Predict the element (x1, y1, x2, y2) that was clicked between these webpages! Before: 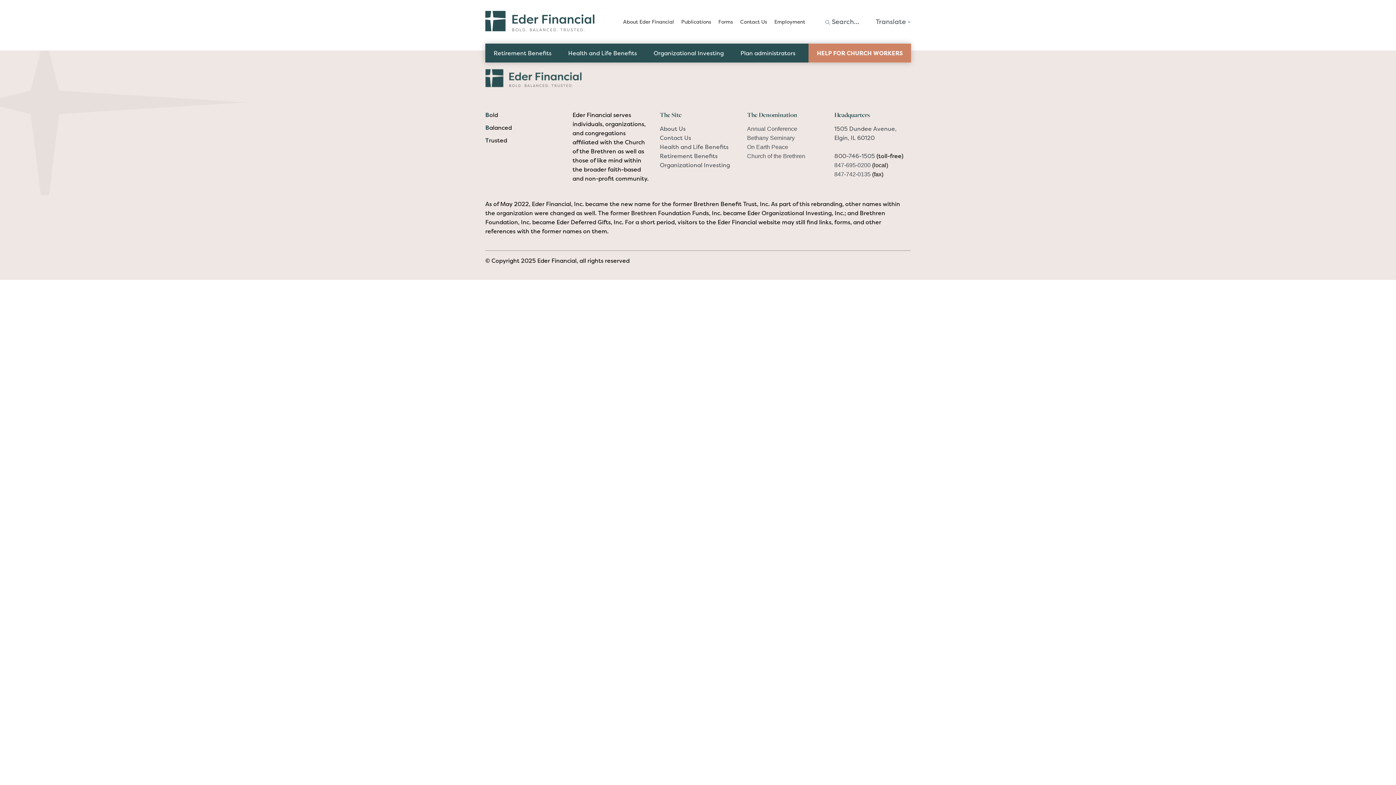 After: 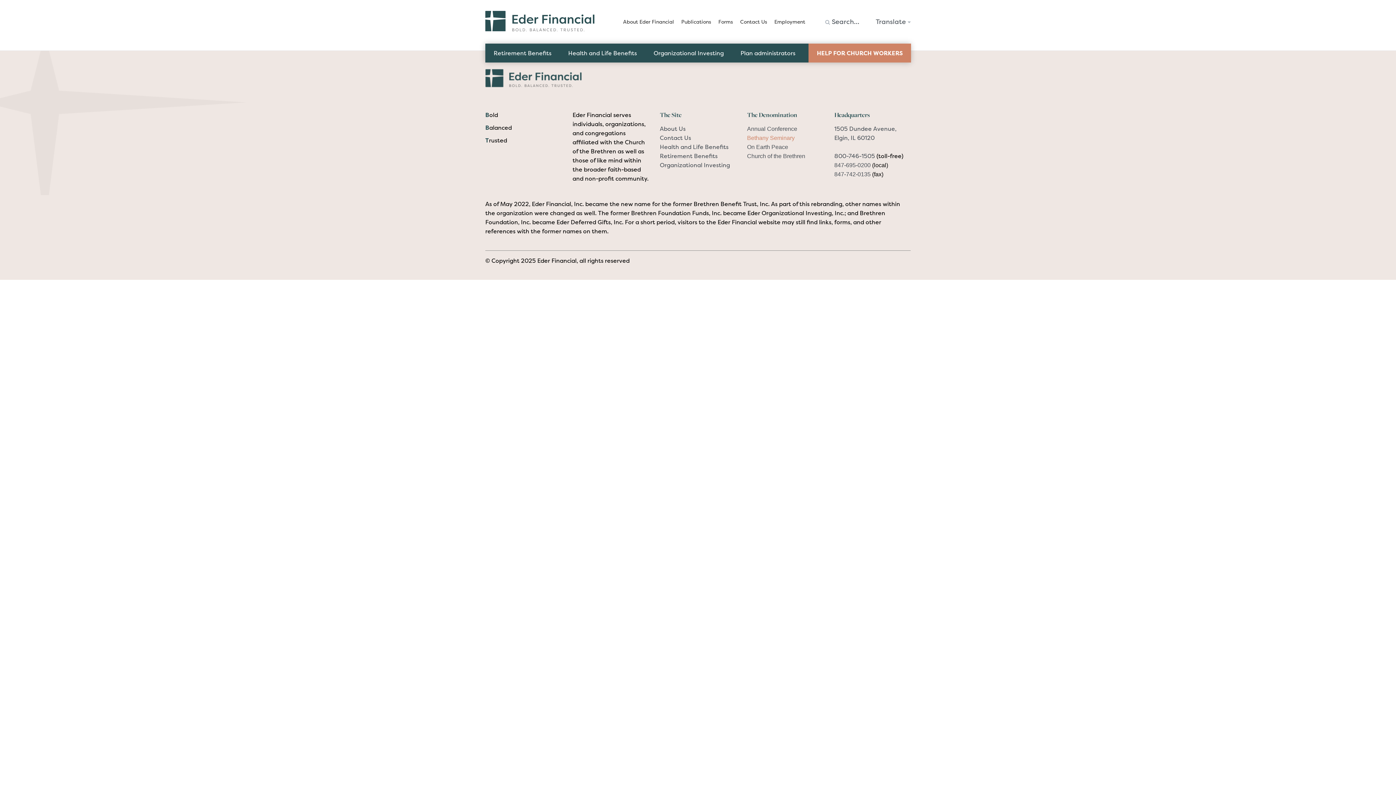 Action: bbox: (747, 134, 794, 141) label: Bethany Seminary
